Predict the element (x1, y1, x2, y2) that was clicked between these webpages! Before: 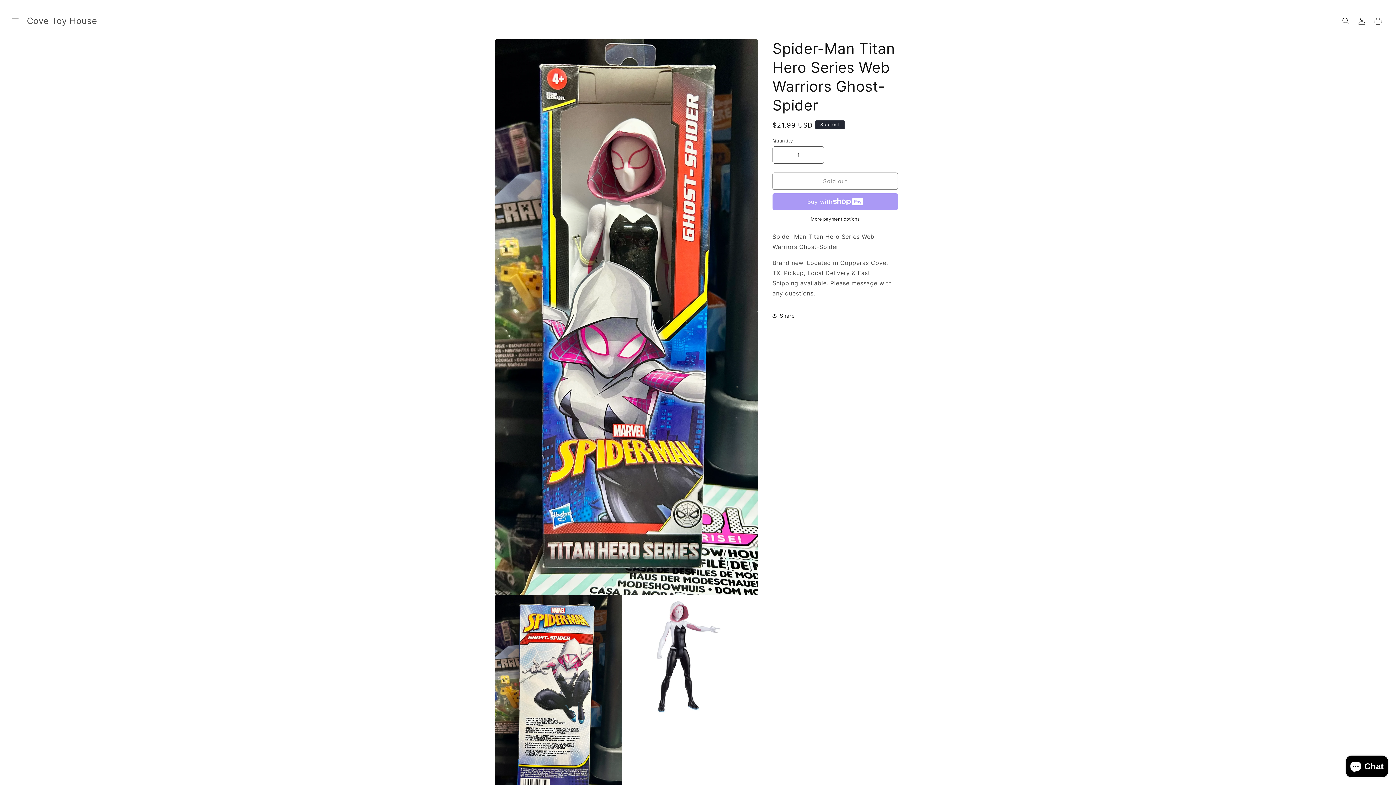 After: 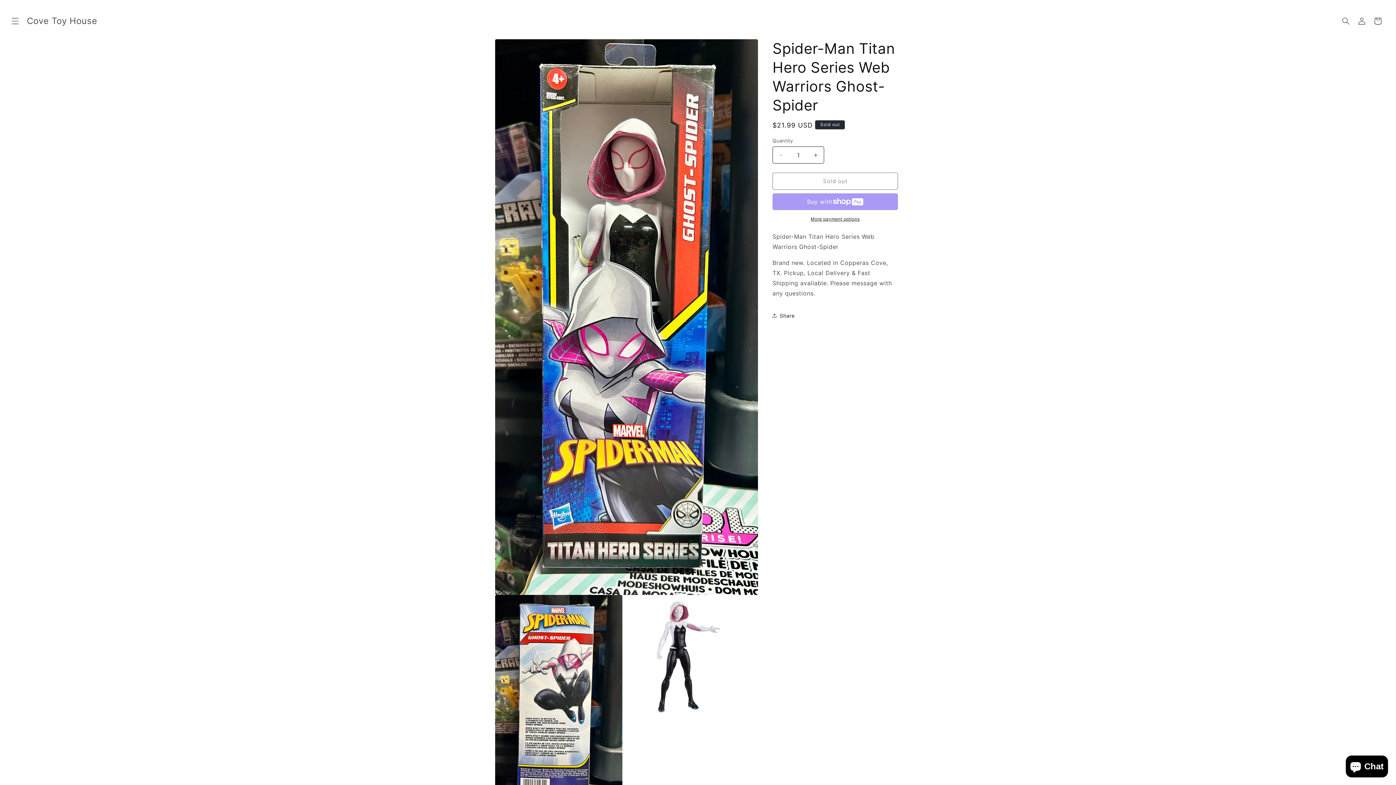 Action: bbox: (772, 216, 898, 222) label: More payment options